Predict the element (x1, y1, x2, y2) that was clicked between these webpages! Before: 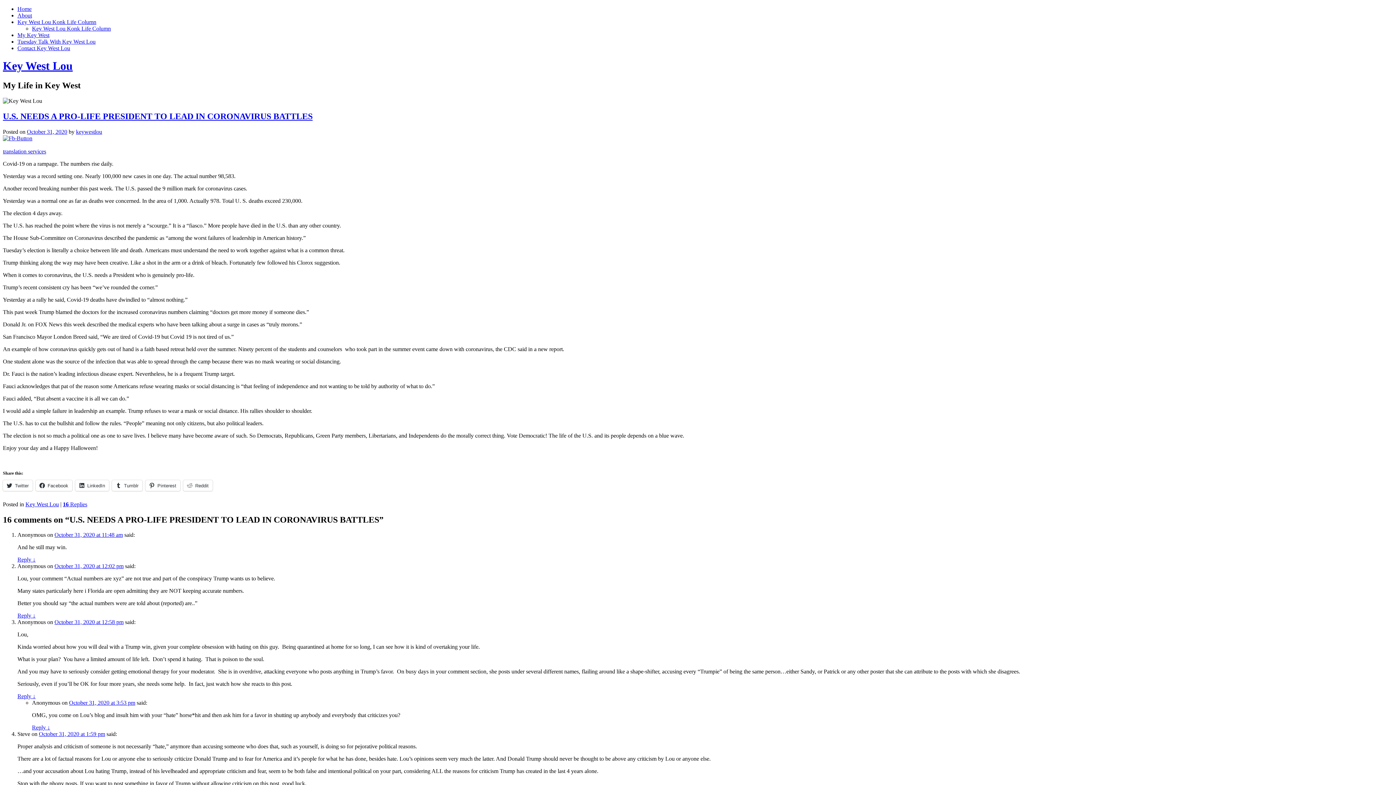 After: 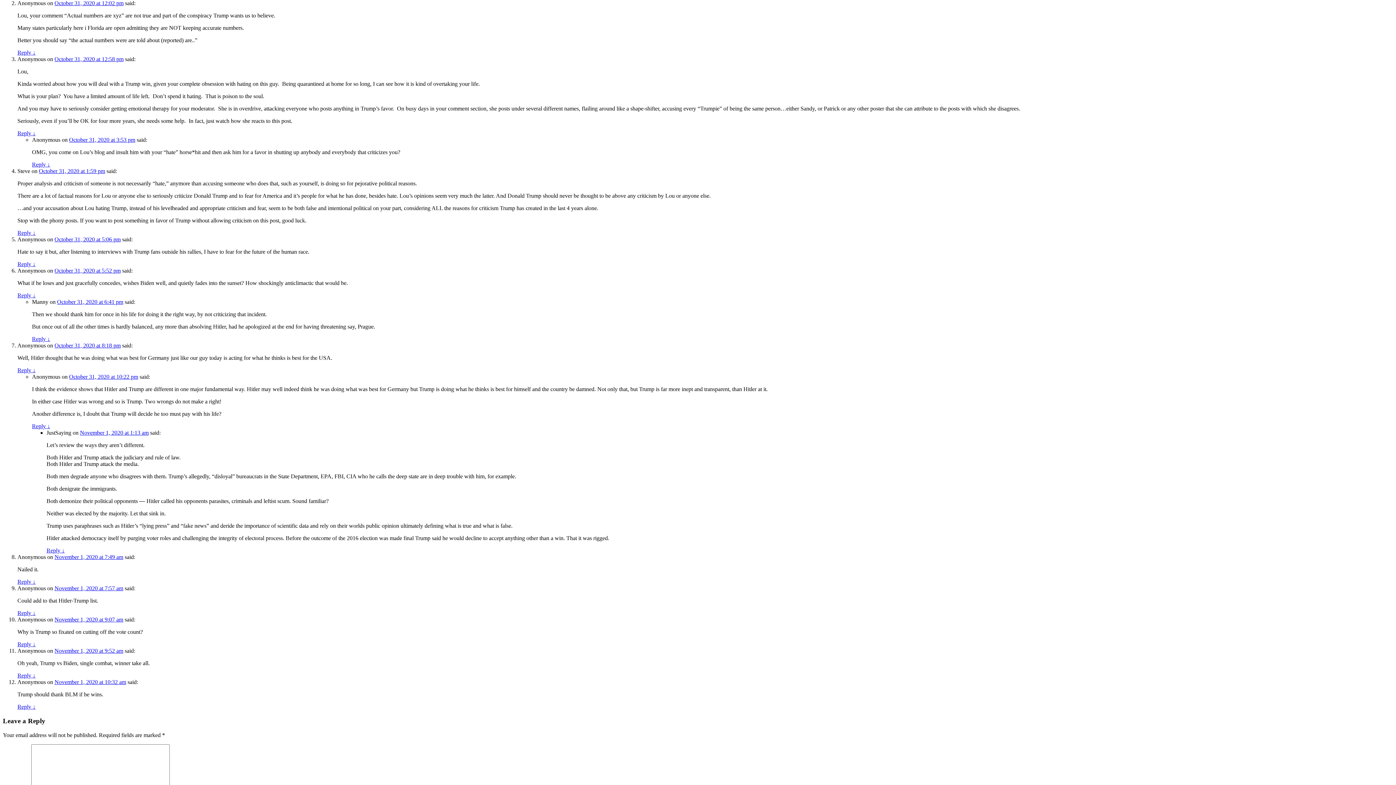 Action: label: October 31, 2020 at 12:02 pm bbox: (54, 563, 123, 569)